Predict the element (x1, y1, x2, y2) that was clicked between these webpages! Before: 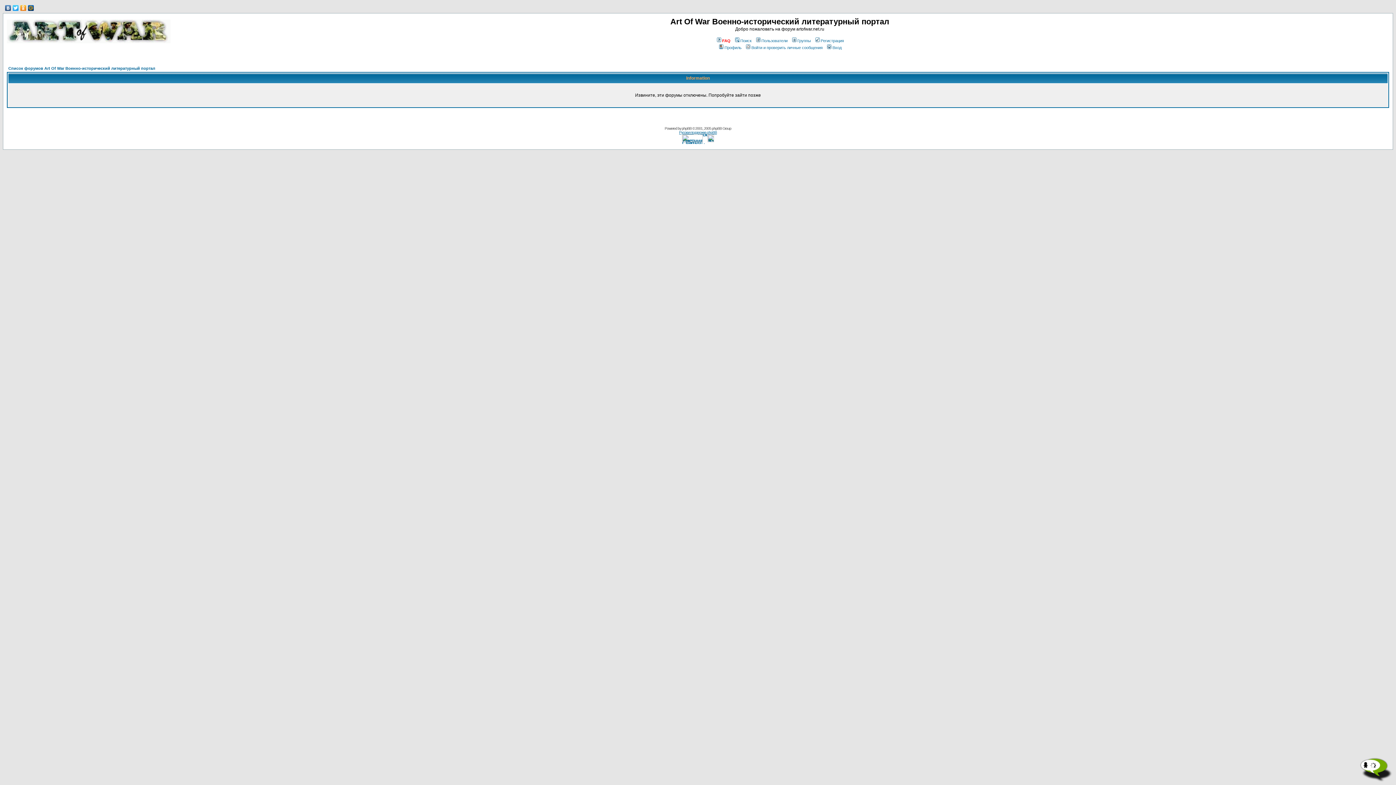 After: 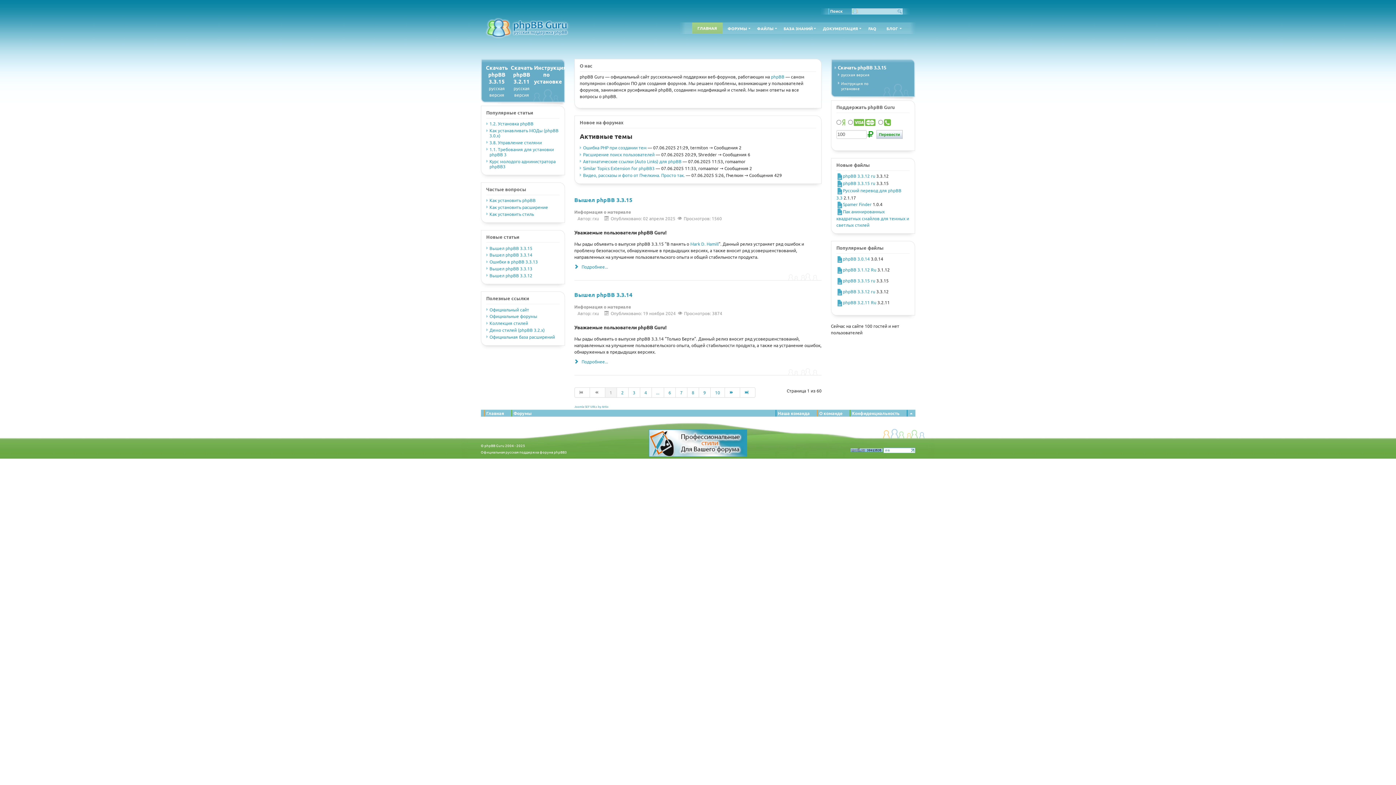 Action: label: Русская поддержка phpBB bbox: (679, 130, 717, 134)